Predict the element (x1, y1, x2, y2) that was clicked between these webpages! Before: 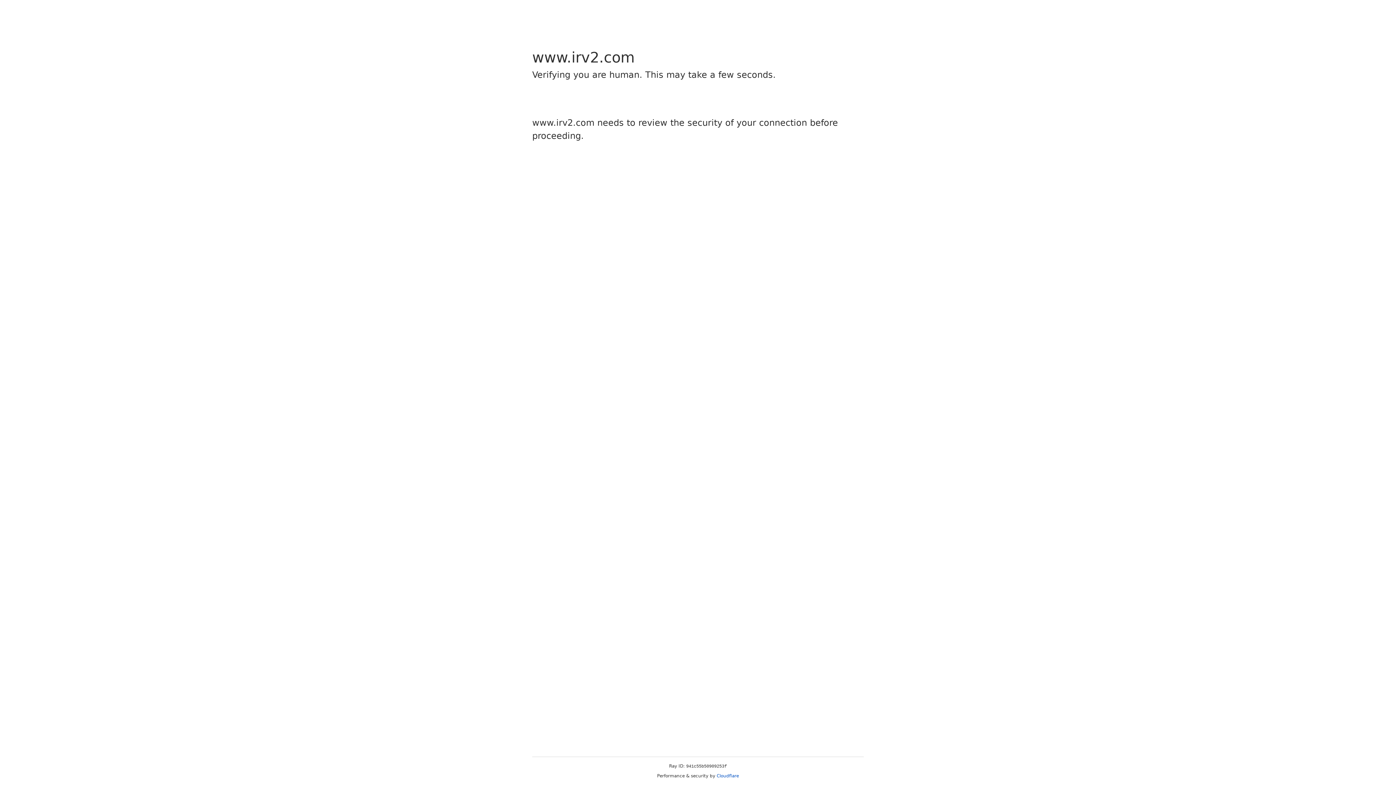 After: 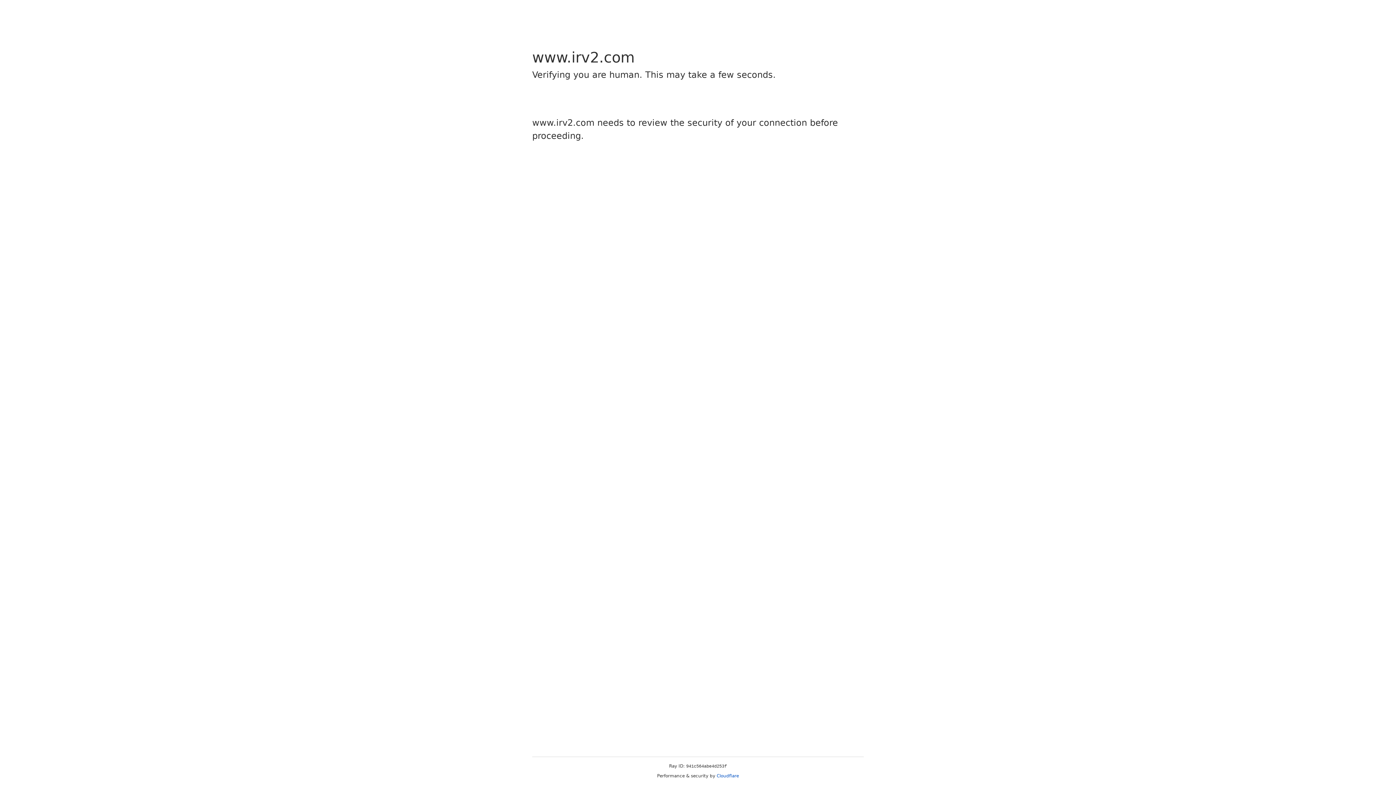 Action: label: Cloudflare bbox: (716, 773, 739, 778)